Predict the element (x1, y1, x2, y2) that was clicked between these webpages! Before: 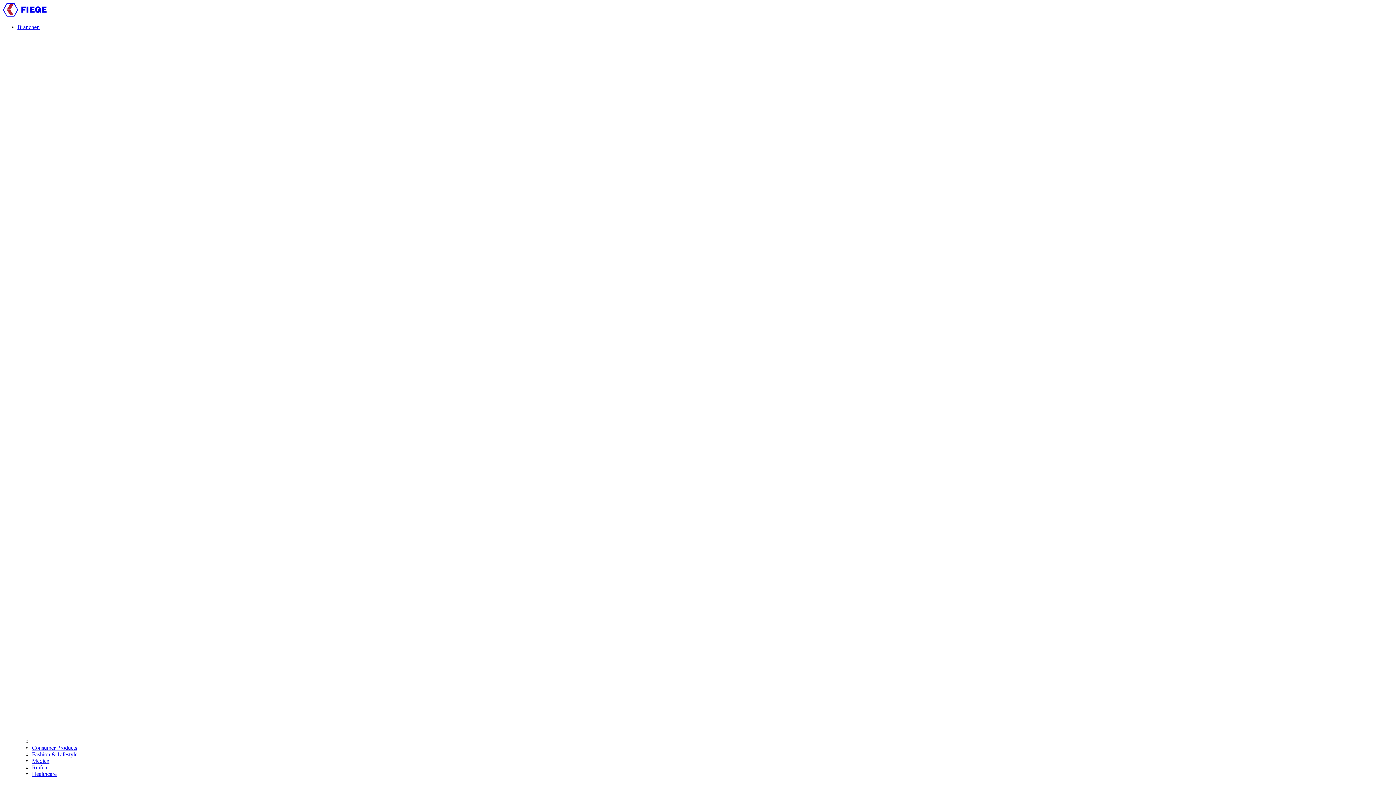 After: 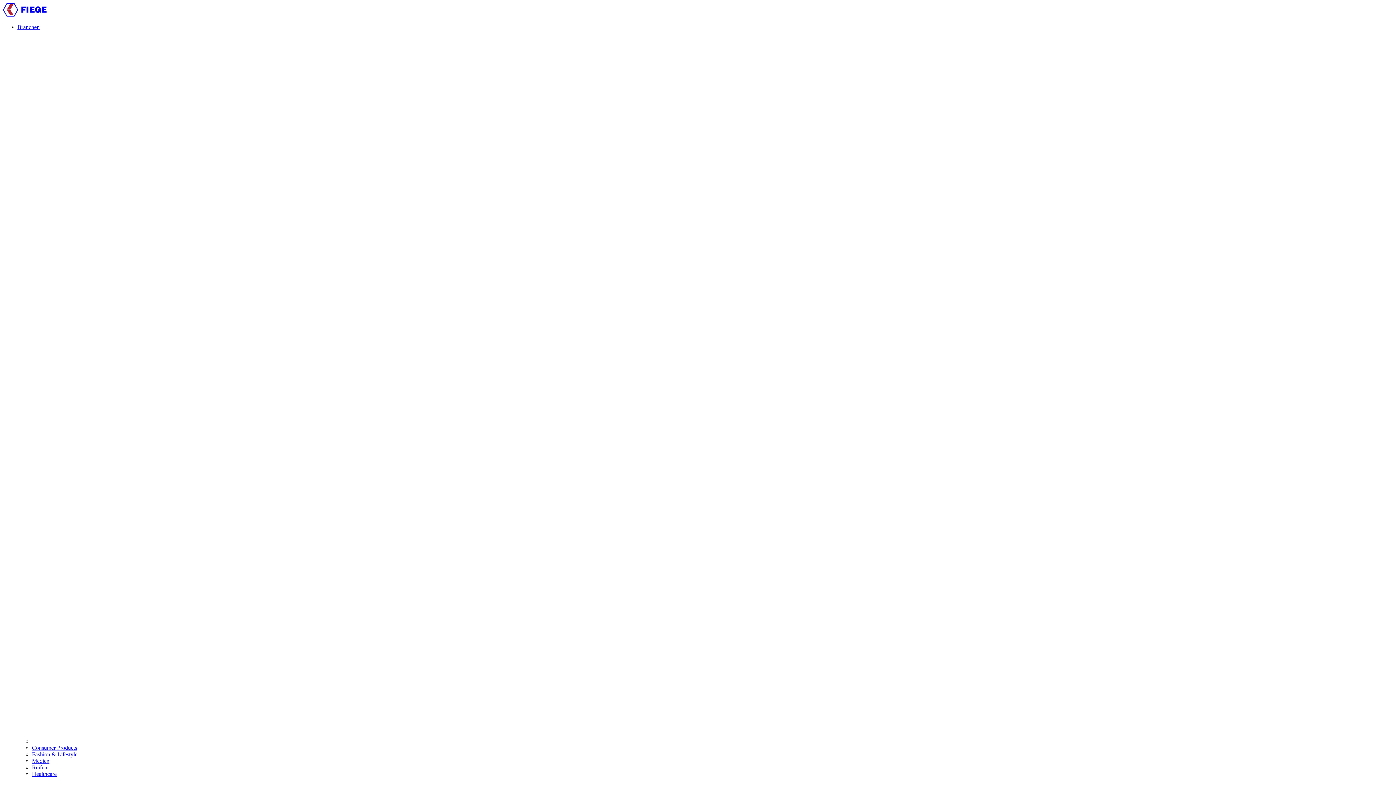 Action: label: Fashion & Lifestyle bbox: (32, 751, 77, 757)